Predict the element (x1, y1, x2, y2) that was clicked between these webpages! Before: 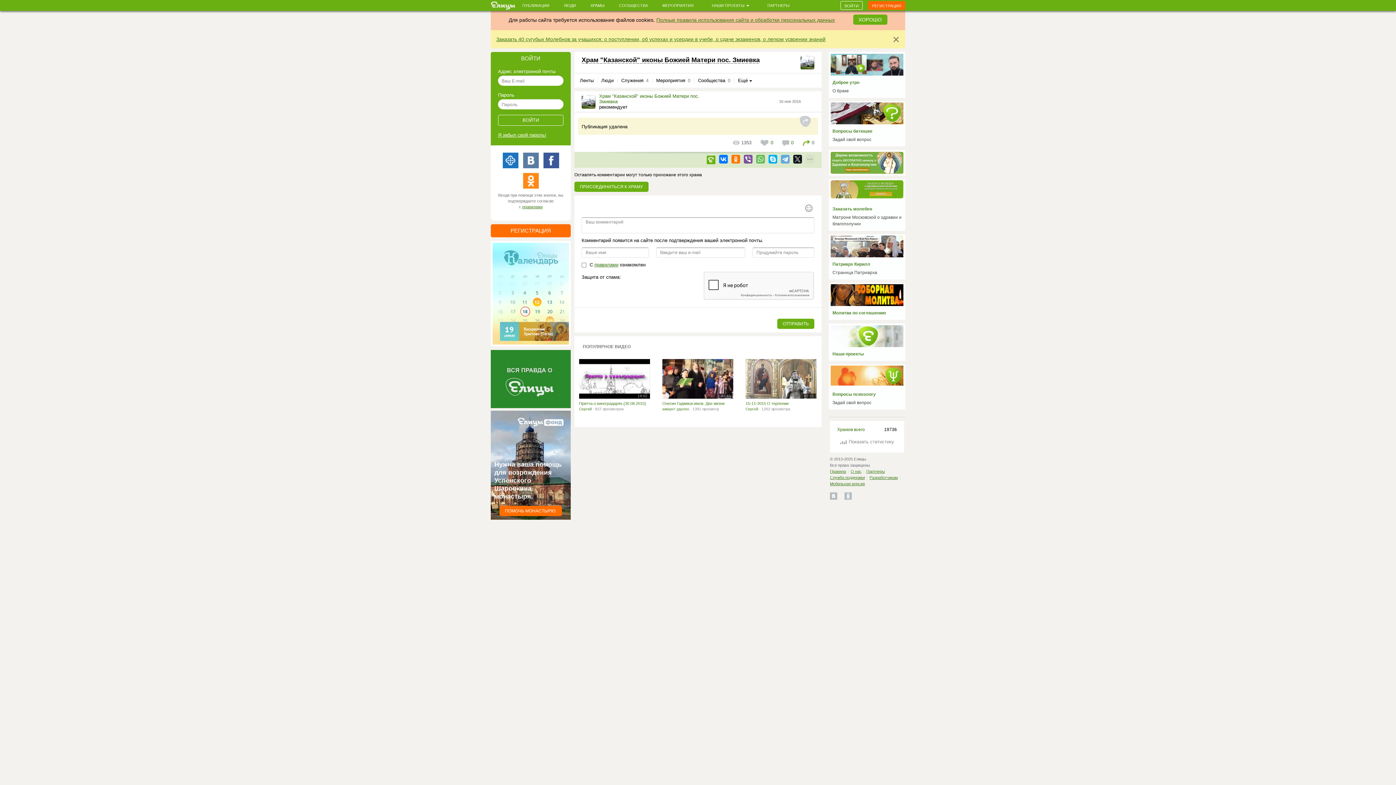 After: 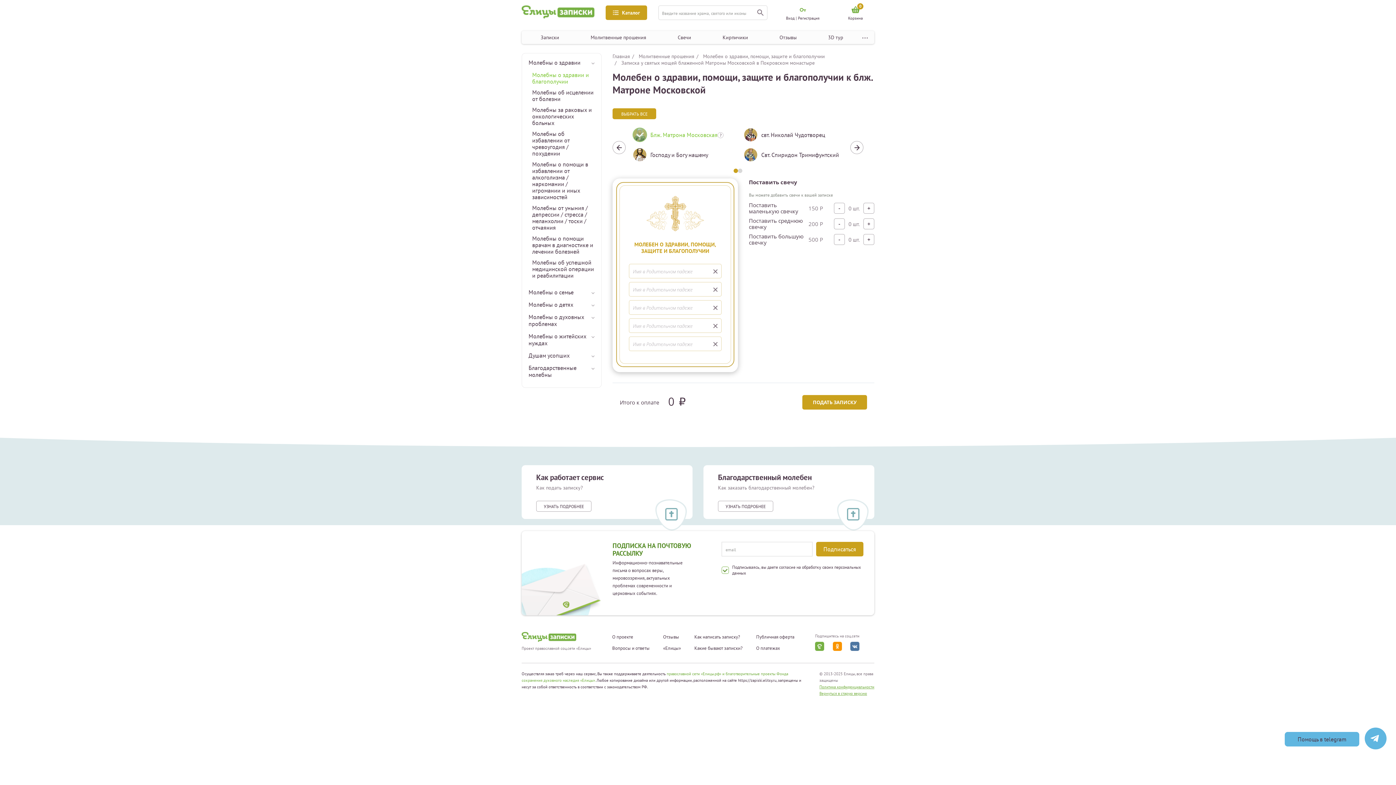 Action: bbox: (829, 179, 905, 230) label: Заказать молебен

Матроне Московской о здравии и благополучии